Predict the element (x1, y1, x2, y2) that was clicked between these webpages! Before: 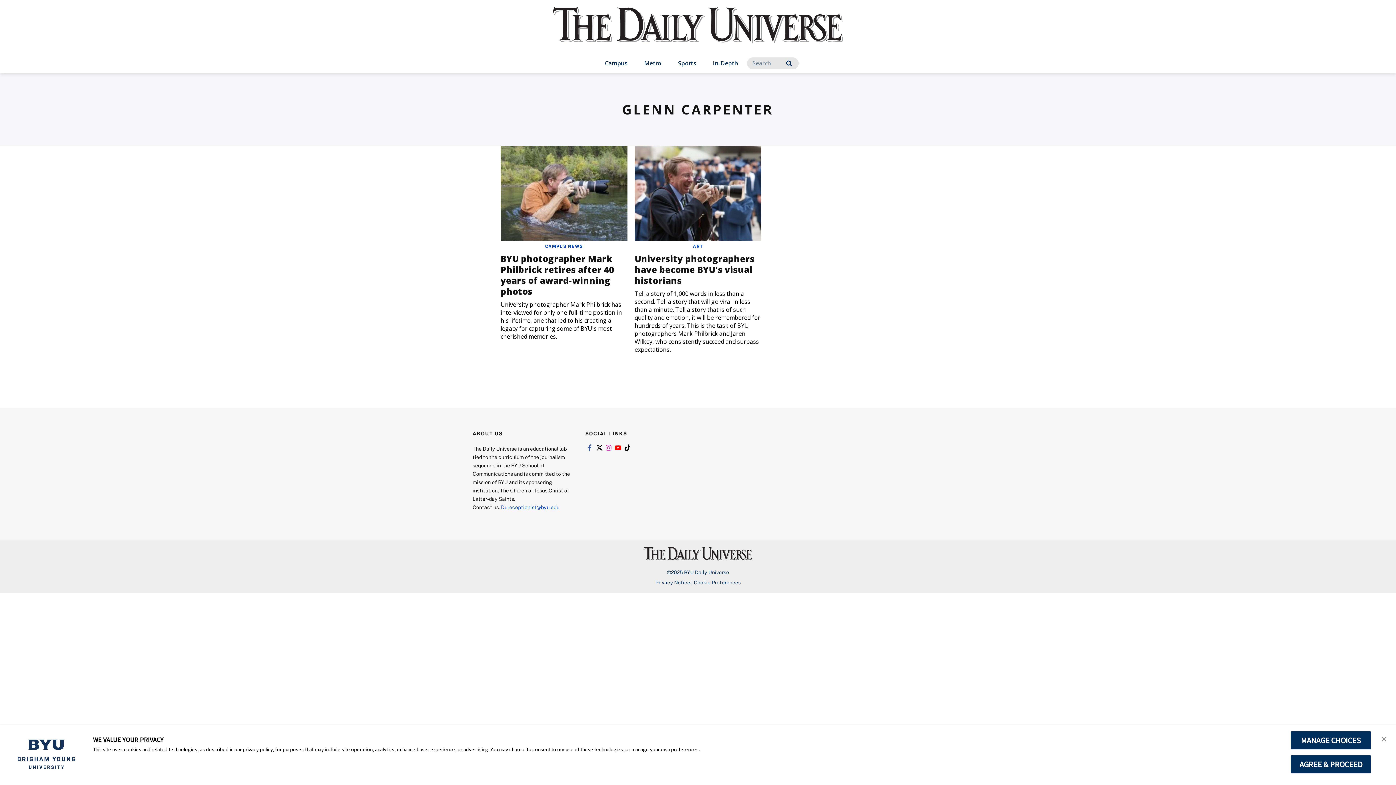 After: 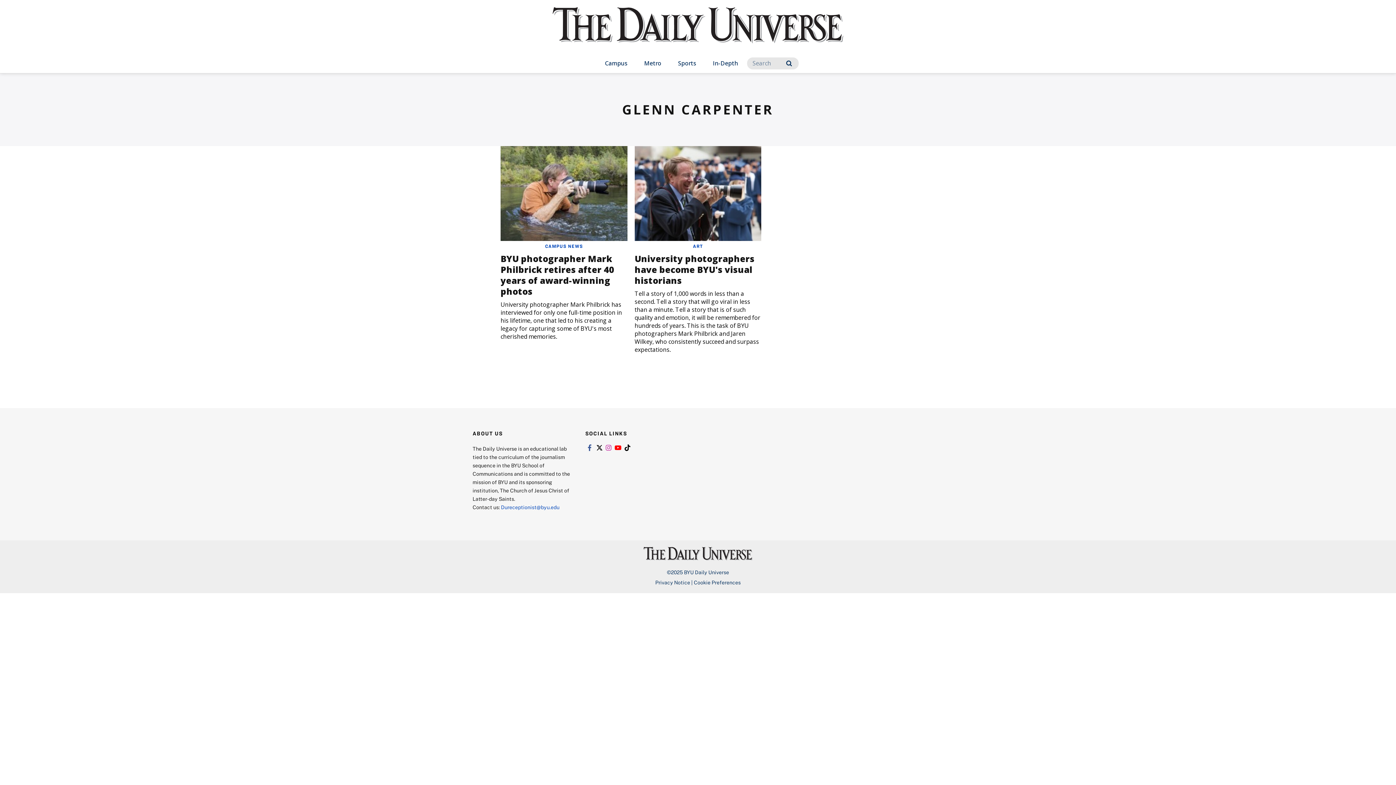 Action: label: AGREE & PROCEED bbox: (1290, 755, 1371, 774)